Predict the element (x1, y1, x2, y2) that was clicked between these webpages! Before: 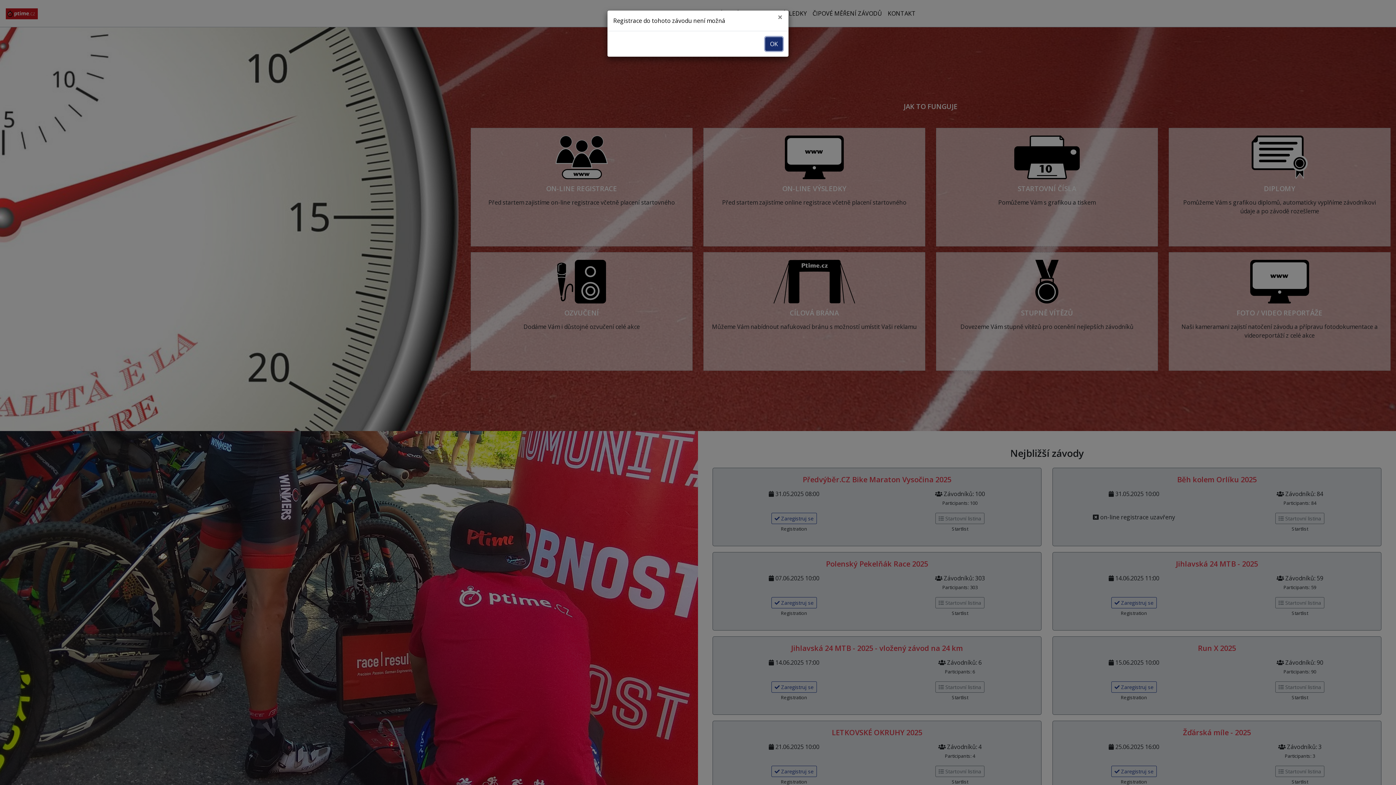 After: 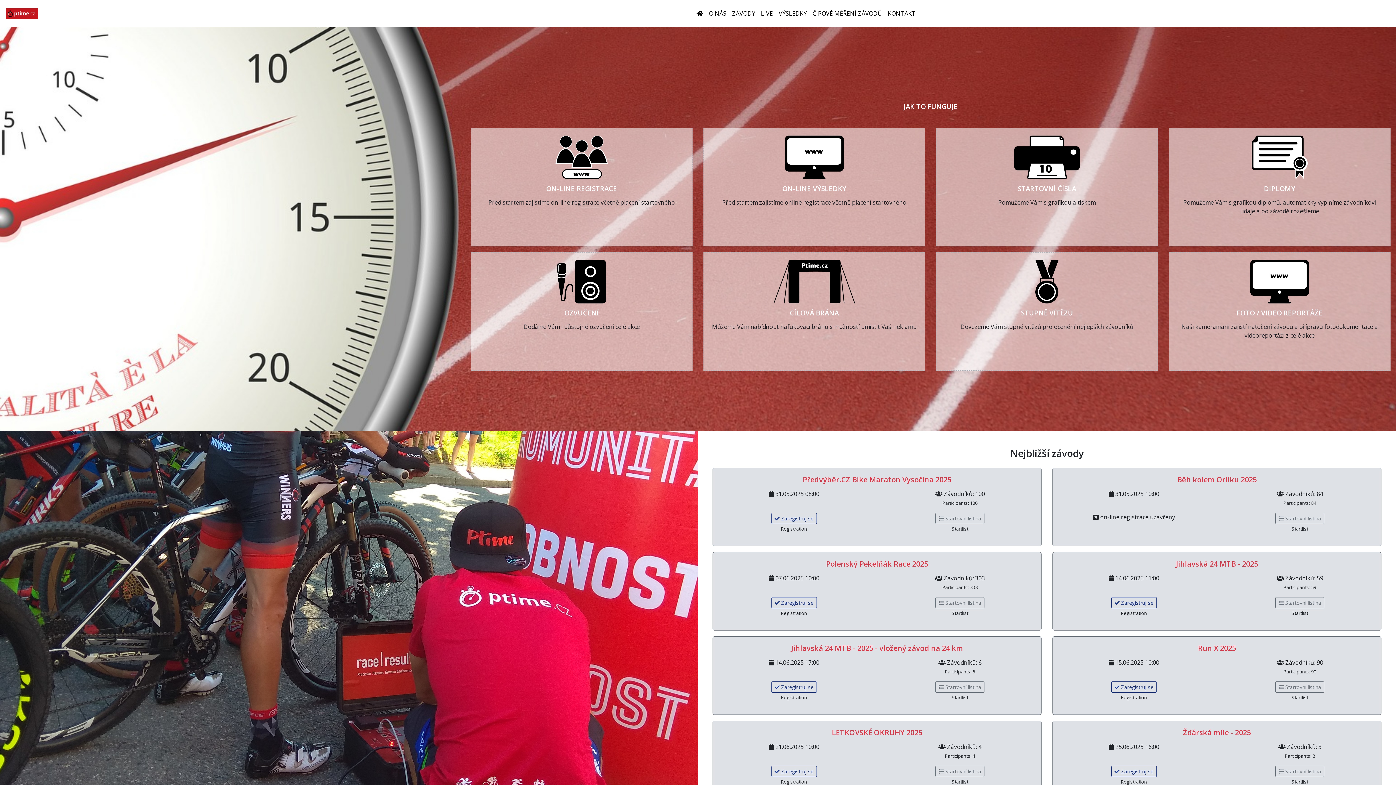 Action: label: × bbox: (777, 12, 782, 21)